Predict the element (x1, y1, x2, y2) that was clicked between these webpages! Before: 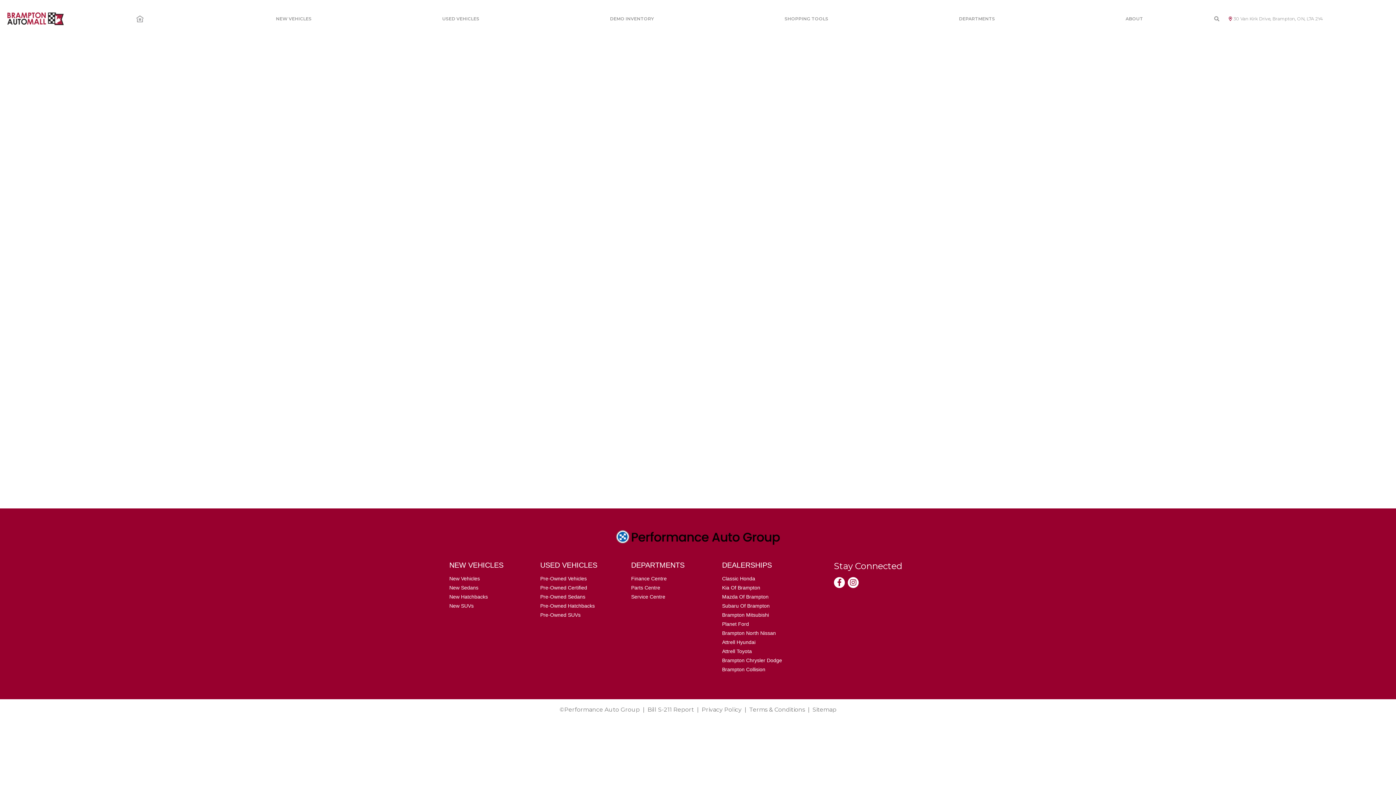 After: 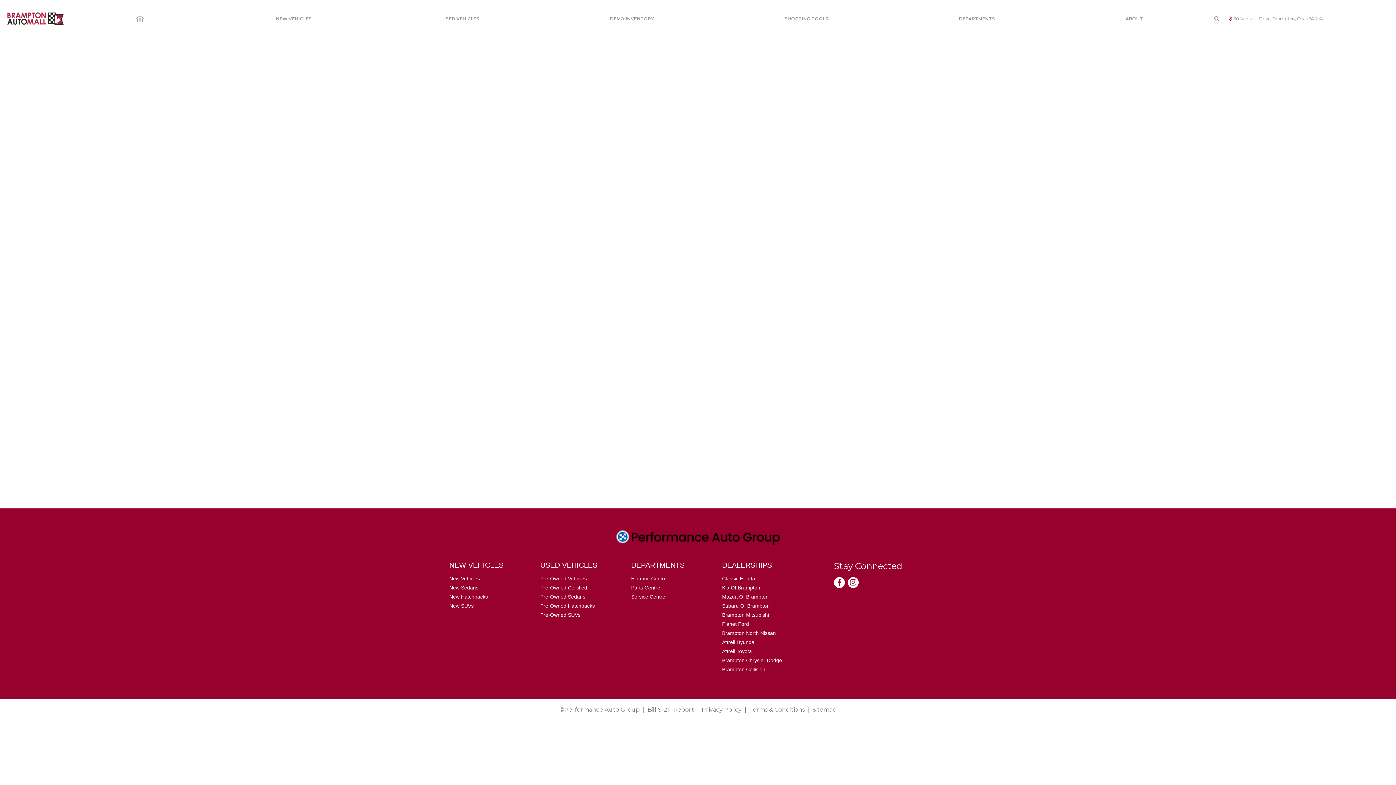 Action: label: USED VEHICLES bbox: (439, 0, 482, 36)